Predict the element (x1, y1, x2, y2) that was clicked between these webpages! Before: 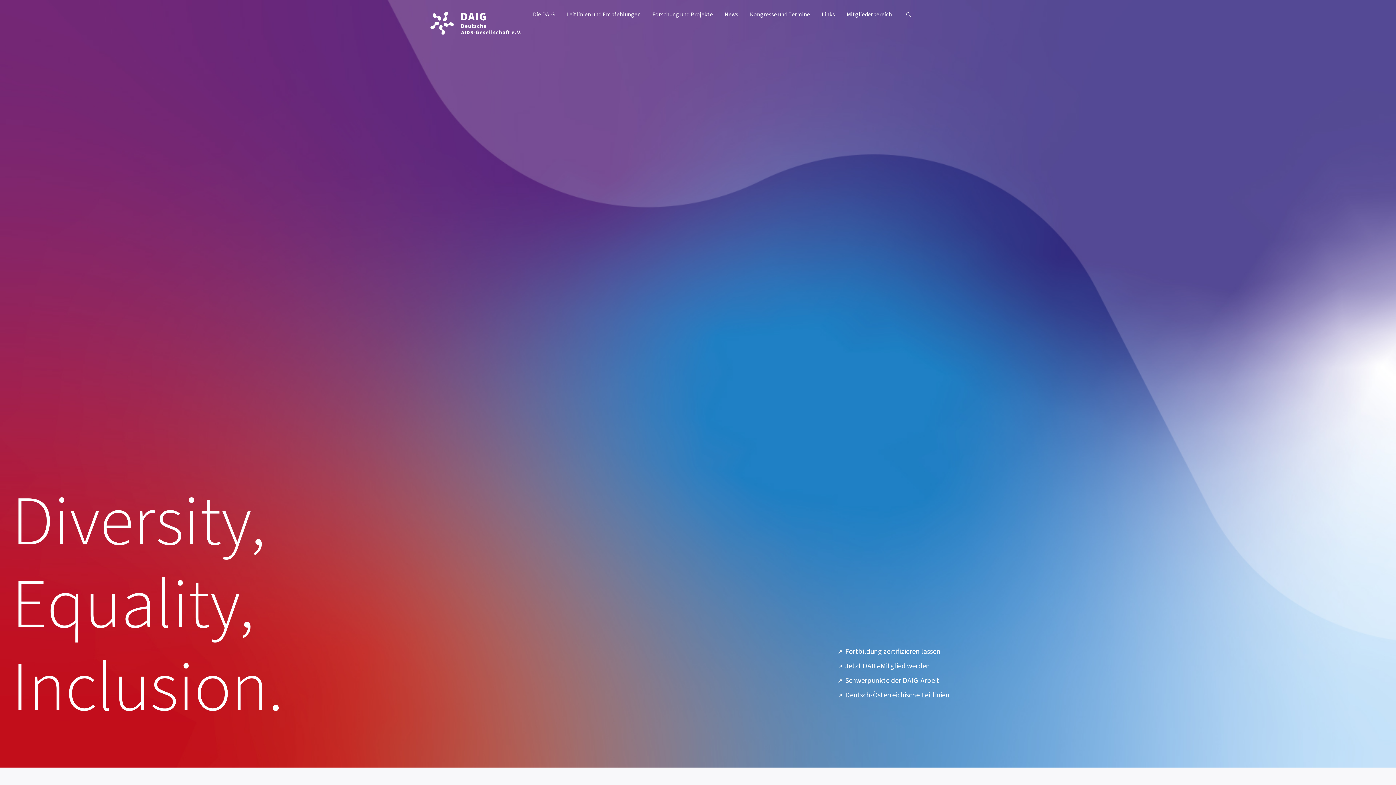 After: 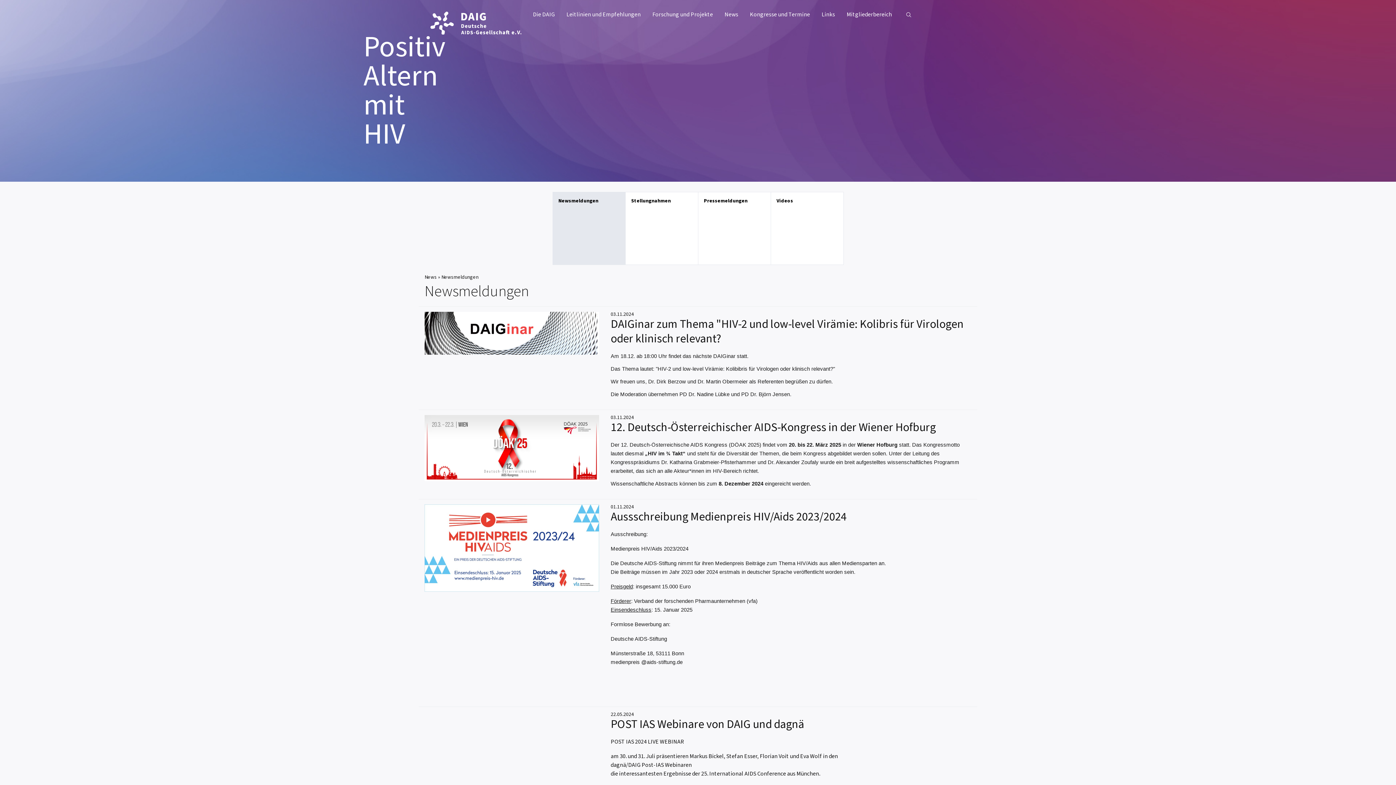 Action: label: News bbox: (724, 10, 738, 18)